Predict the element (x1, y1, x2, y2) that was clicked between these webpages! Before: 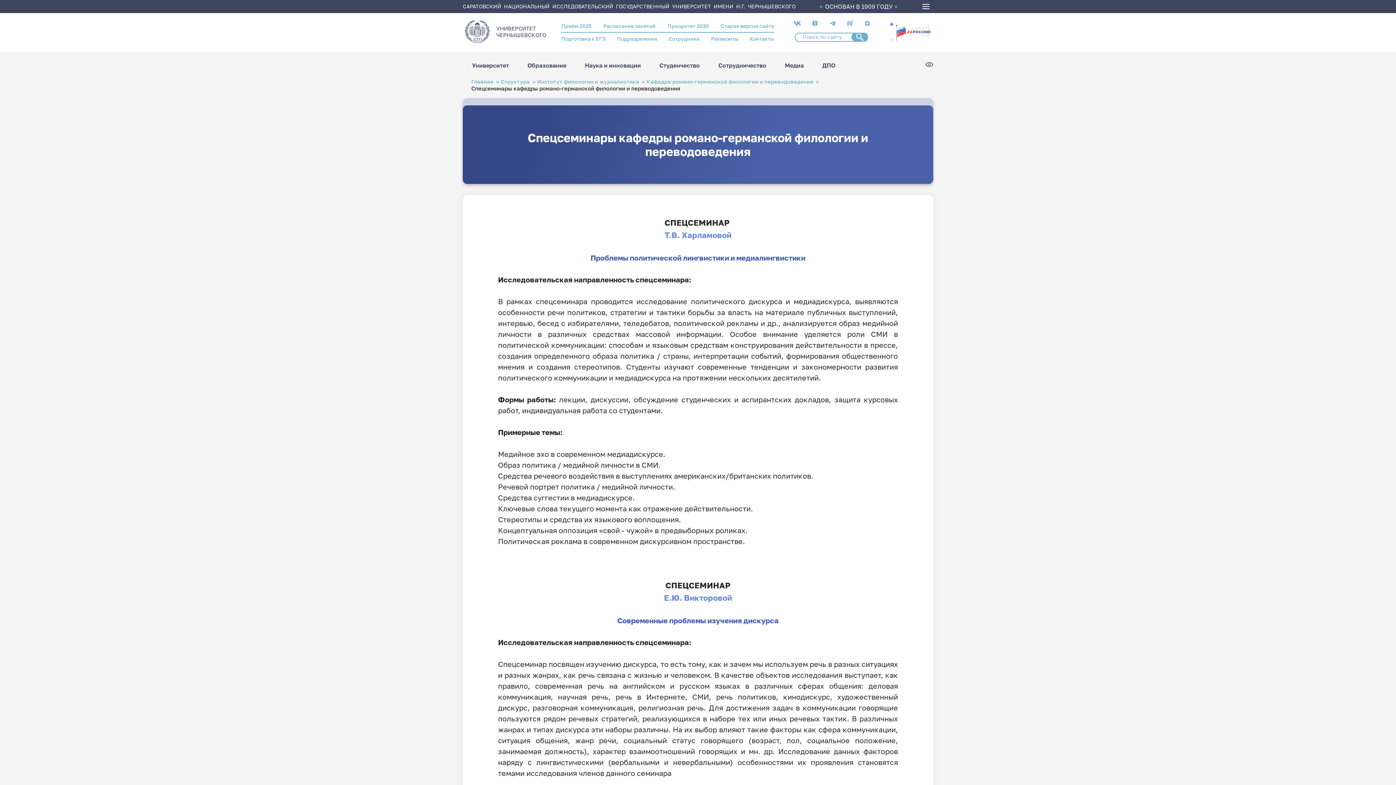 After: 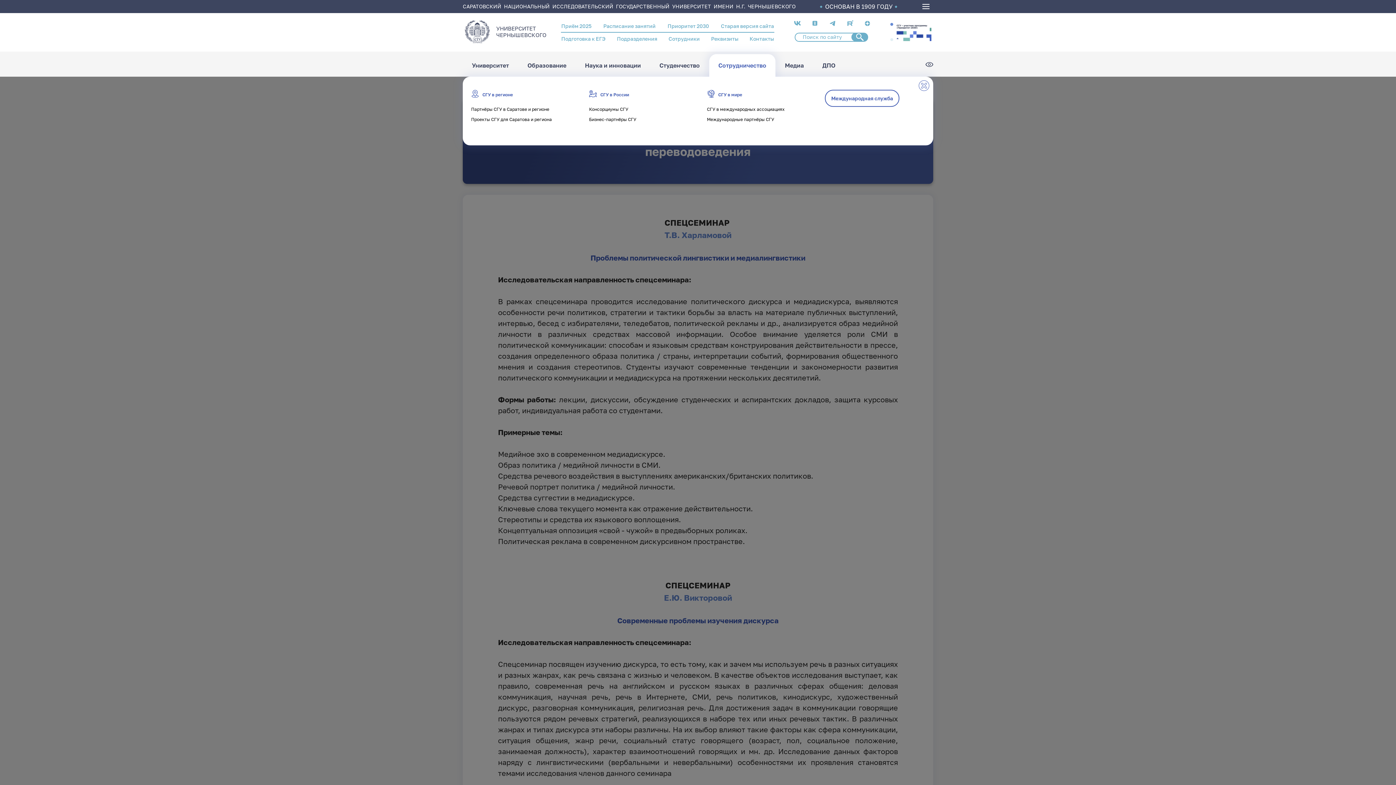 Action: bbox: (709, 54, 775, 77) label: Сотрудничество